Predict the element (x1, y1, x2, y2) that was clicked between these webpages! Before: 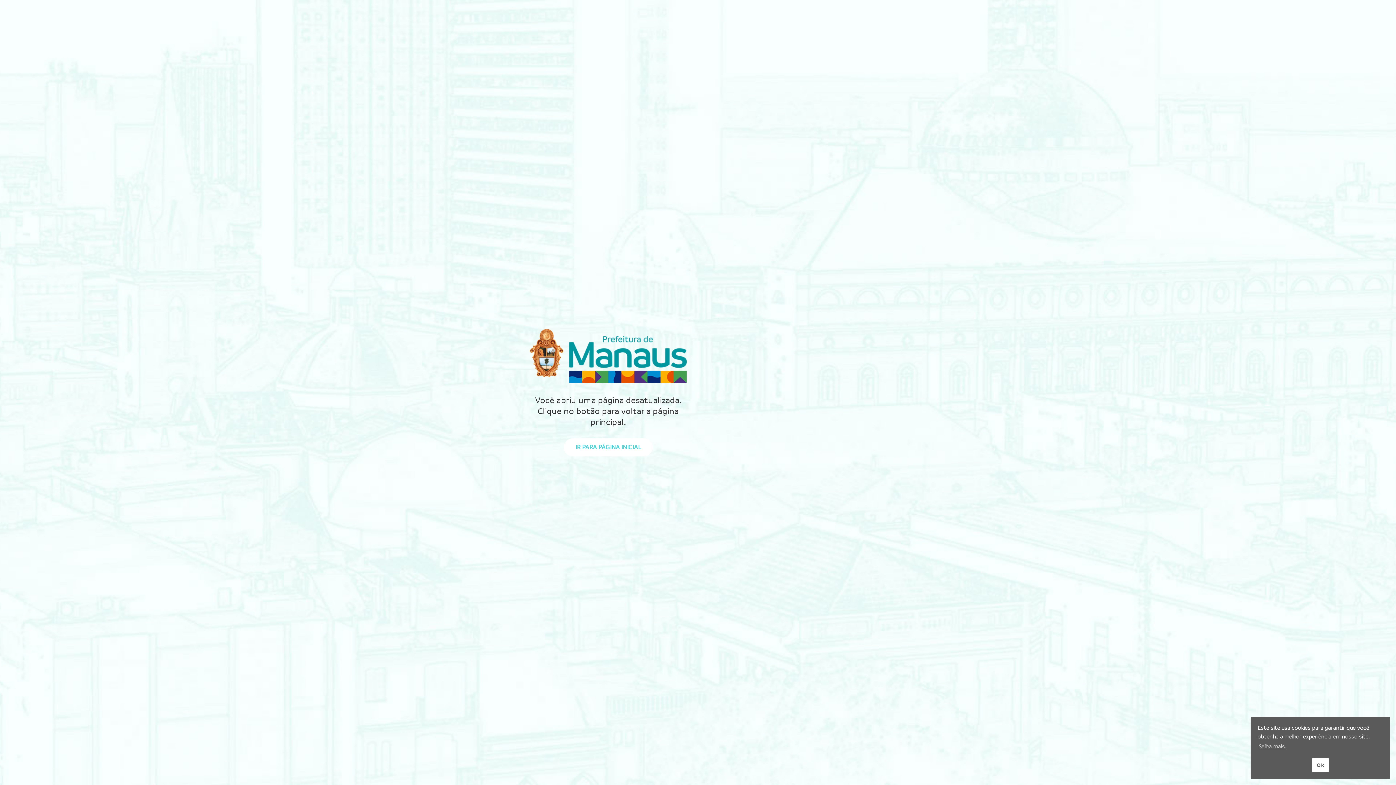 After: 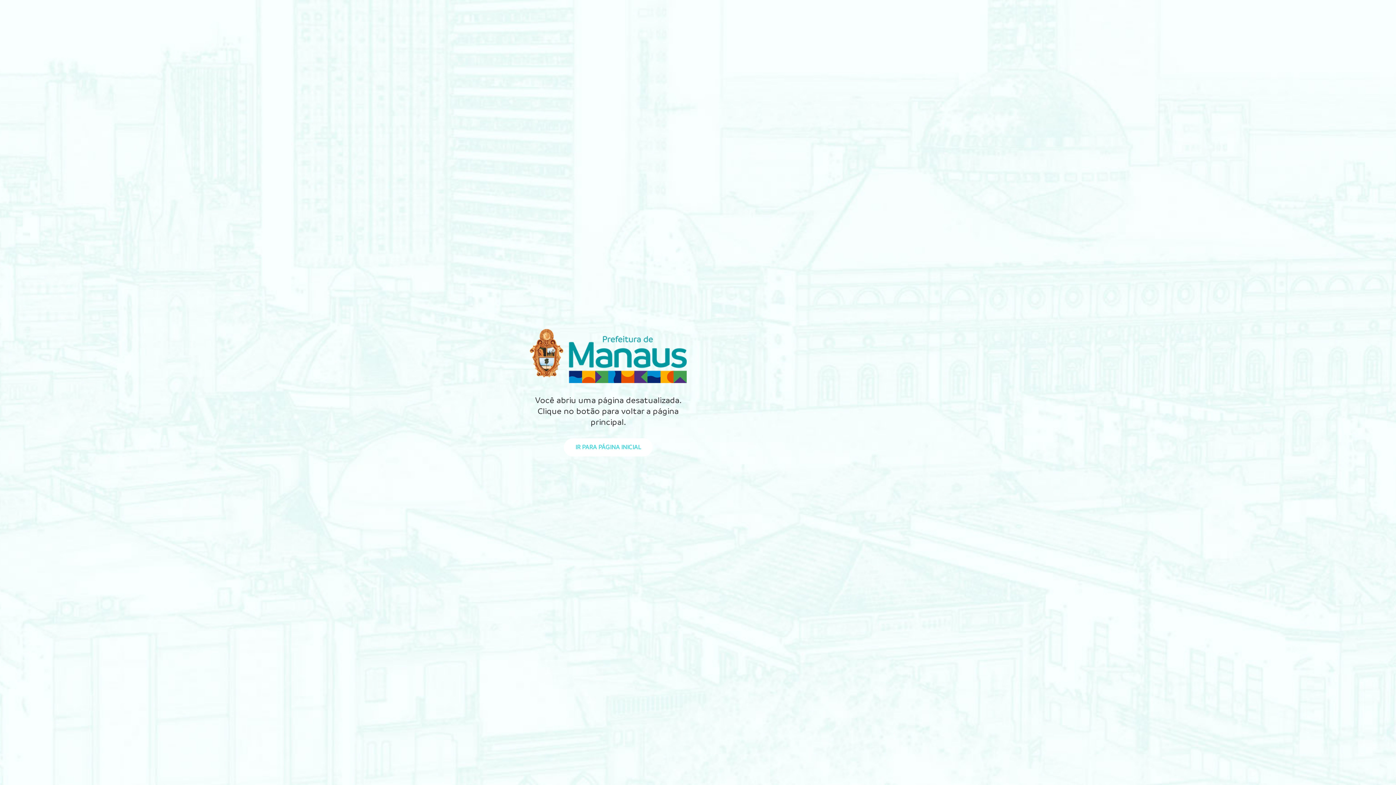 Action: bbox: (1312, 758, 1329, 772) label: Ok cookie